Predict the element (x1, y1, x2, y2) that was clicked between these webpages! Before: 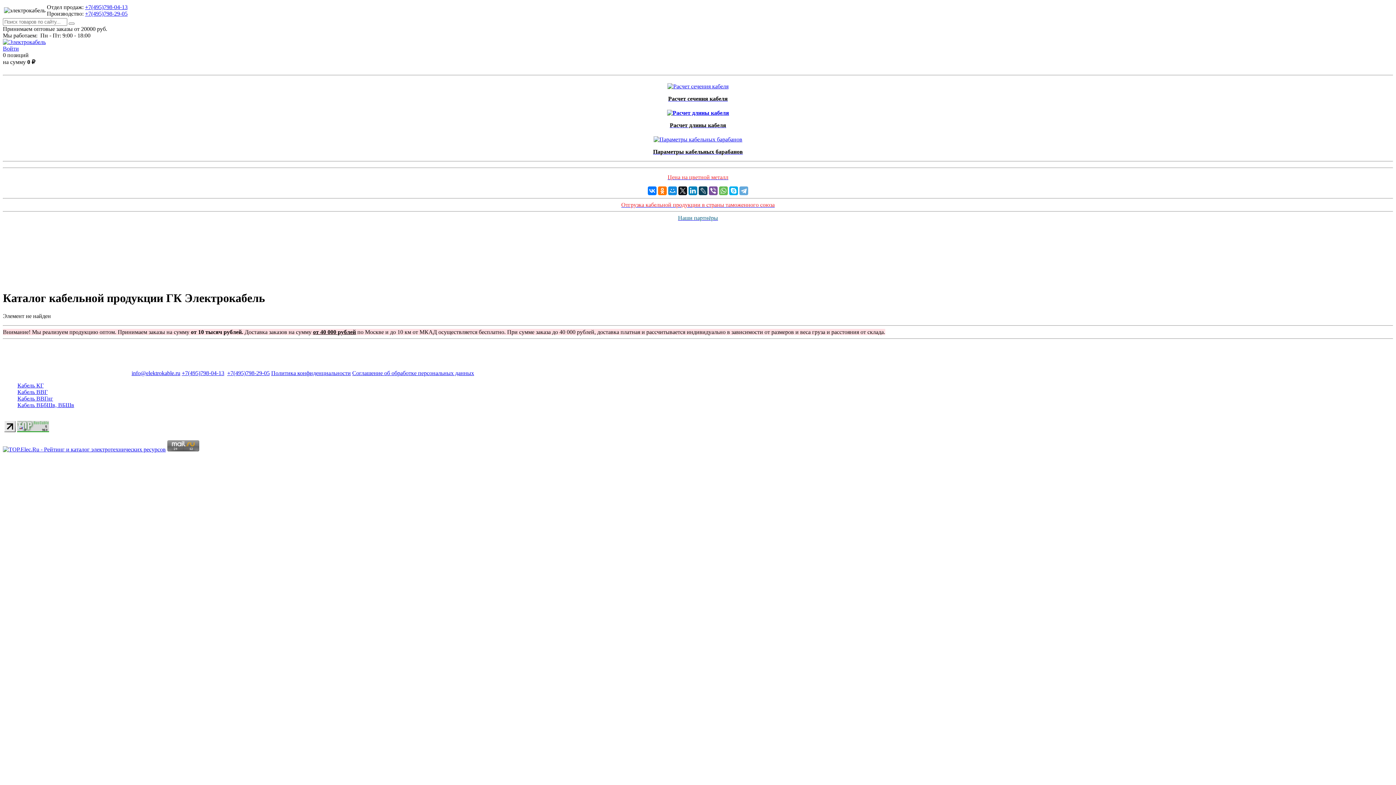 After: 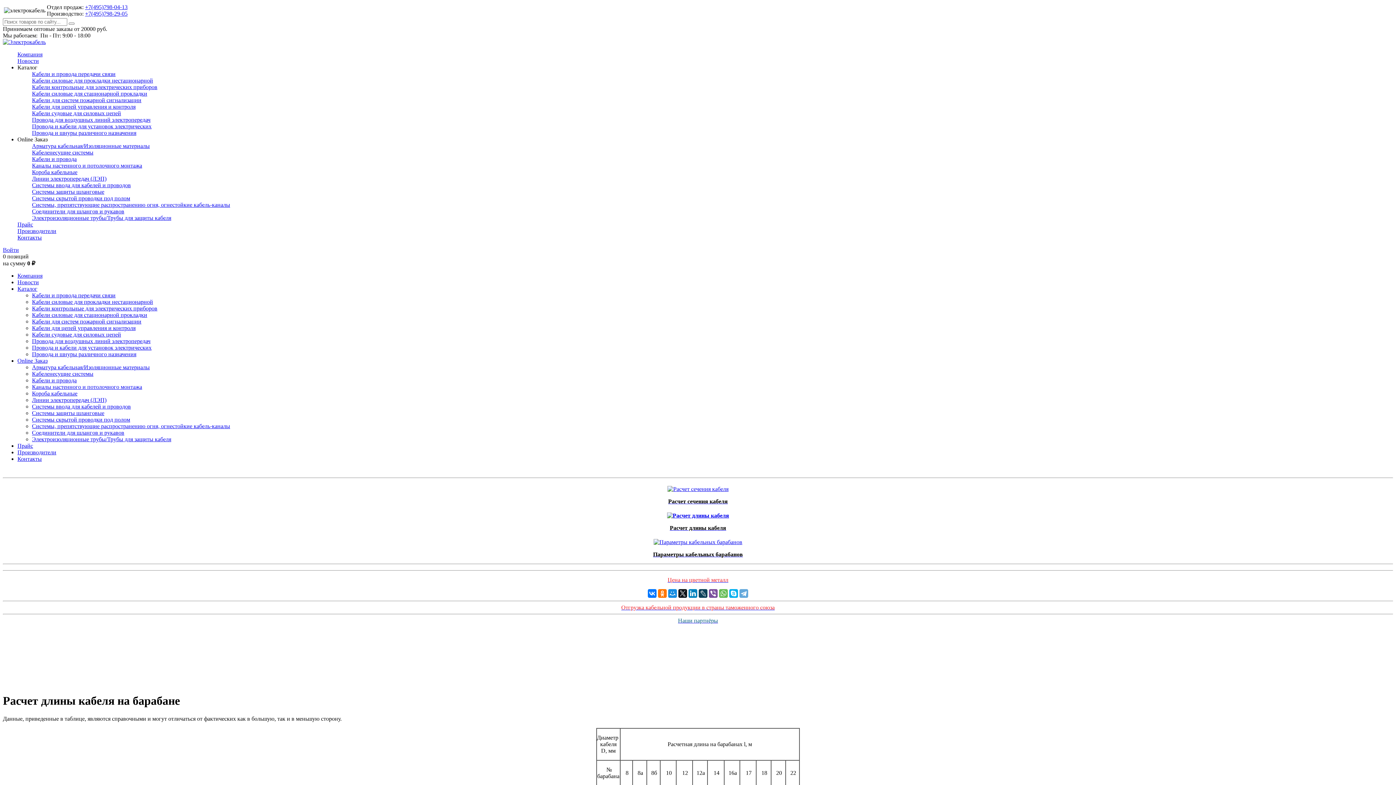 Action: label: Расчет длины кабеля bbox: (670, 122, 726, 128)